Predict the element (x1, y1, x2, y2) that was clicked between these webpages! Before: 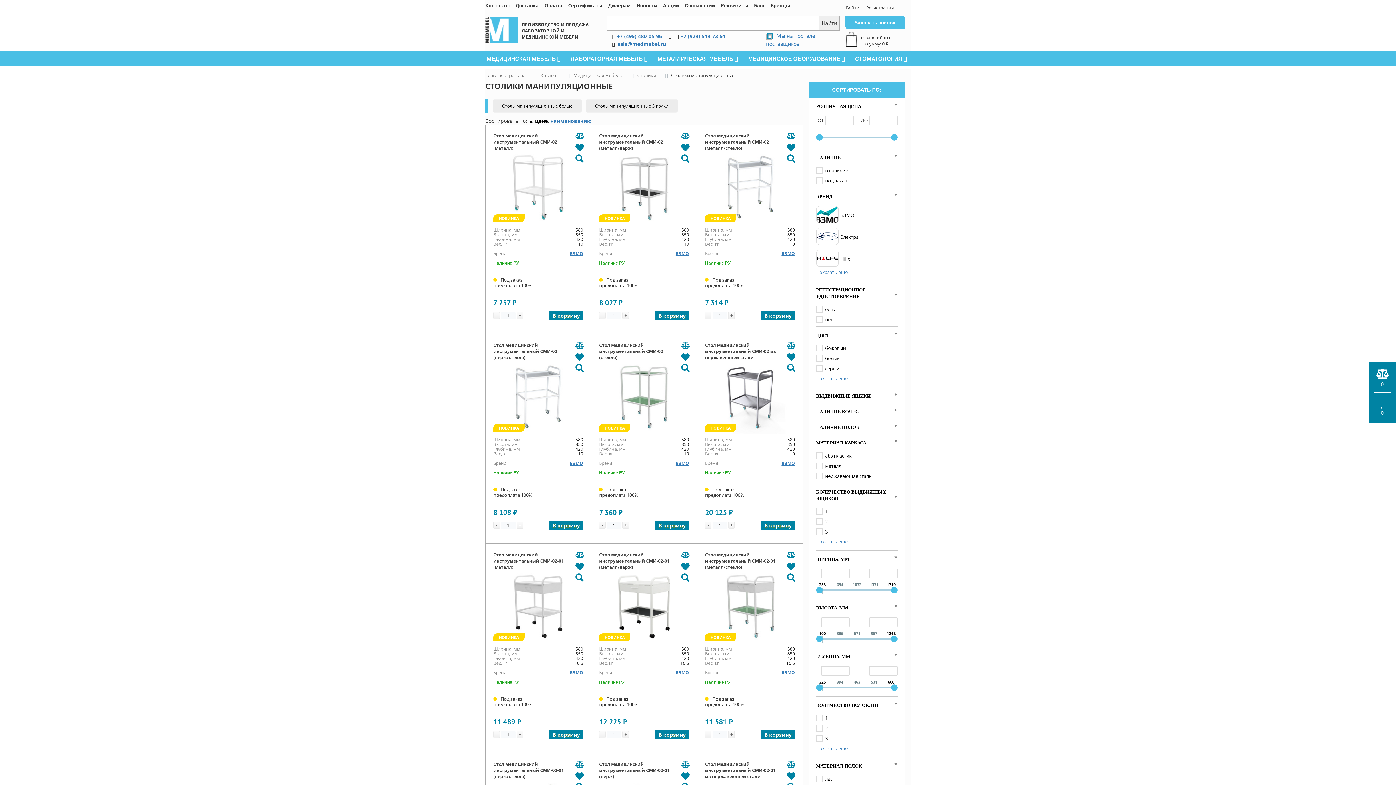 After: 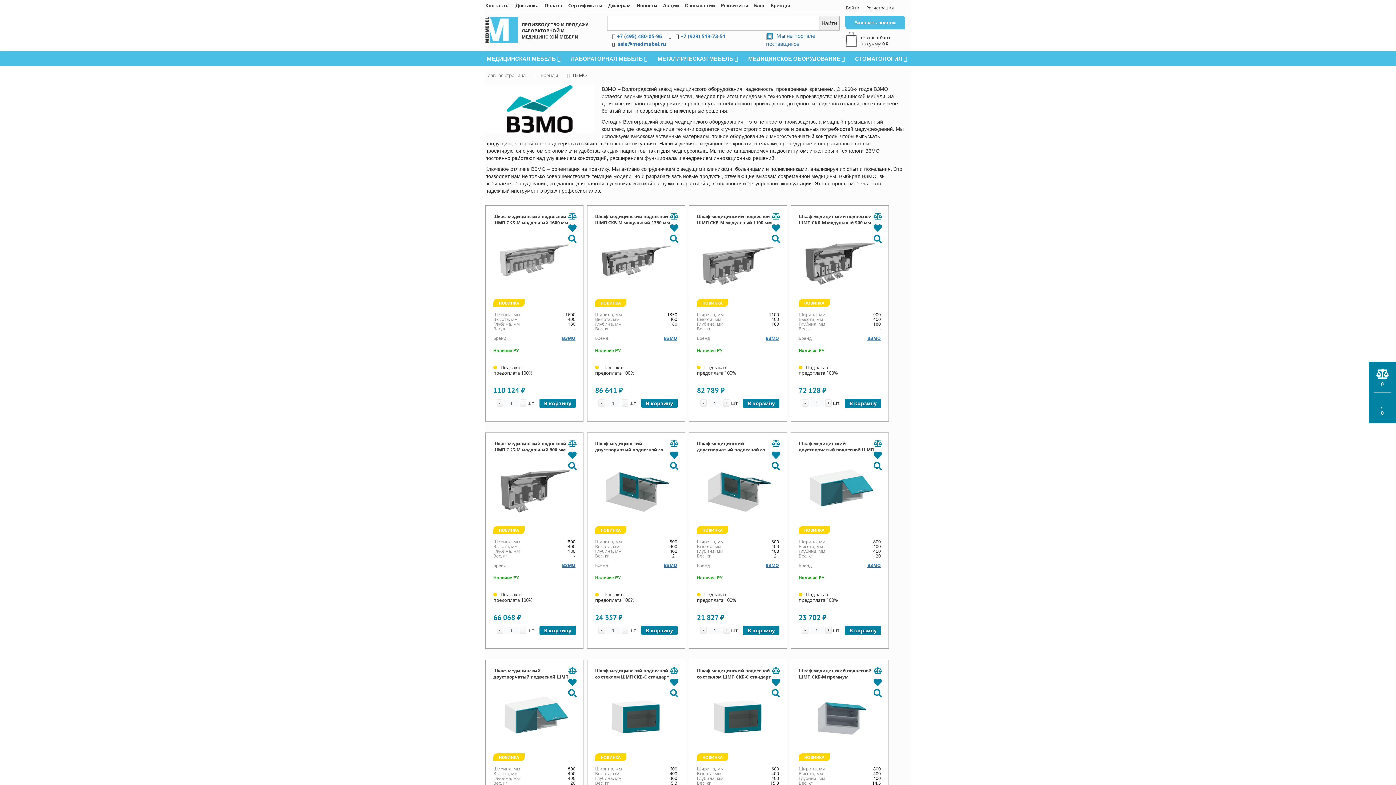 Action: label: ВЗМО bbox: (781, 461, 795, 465)